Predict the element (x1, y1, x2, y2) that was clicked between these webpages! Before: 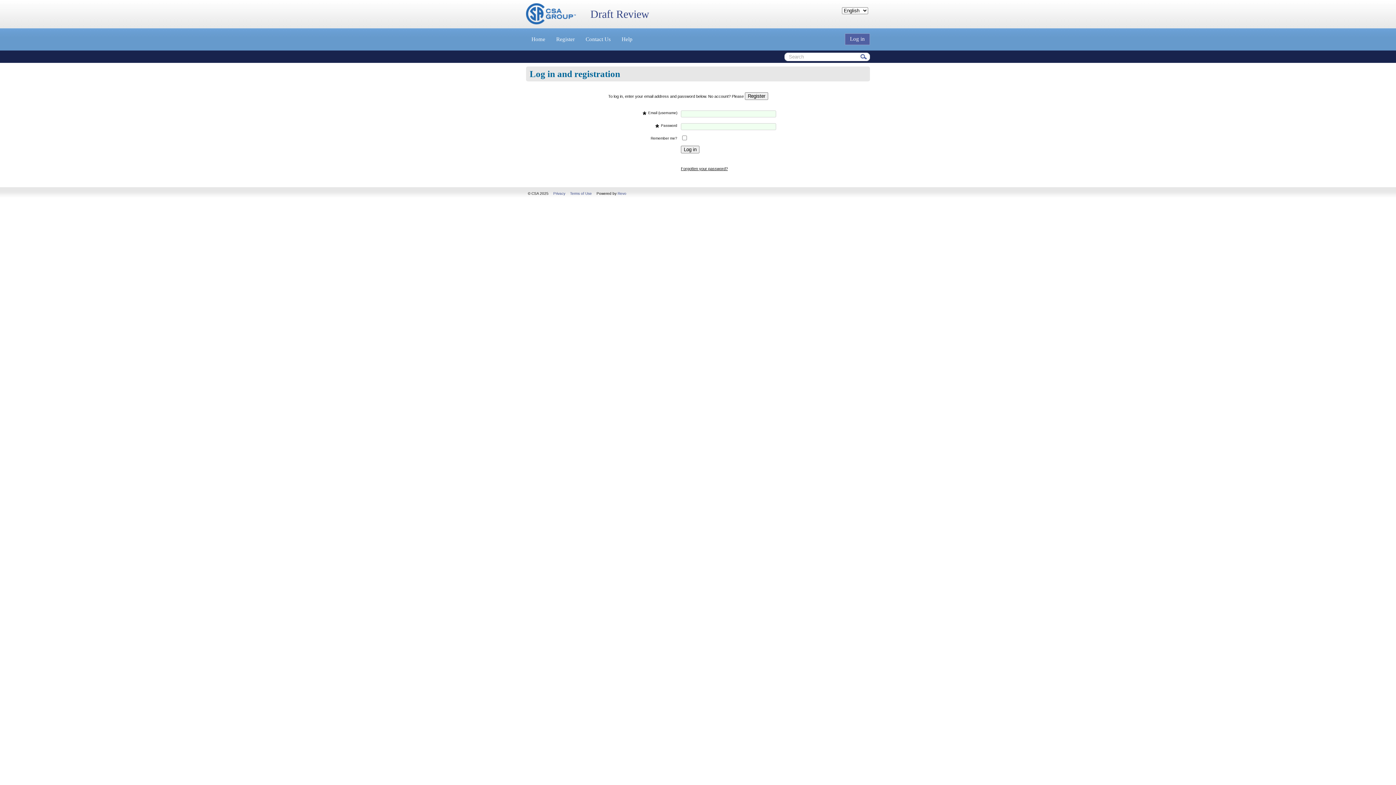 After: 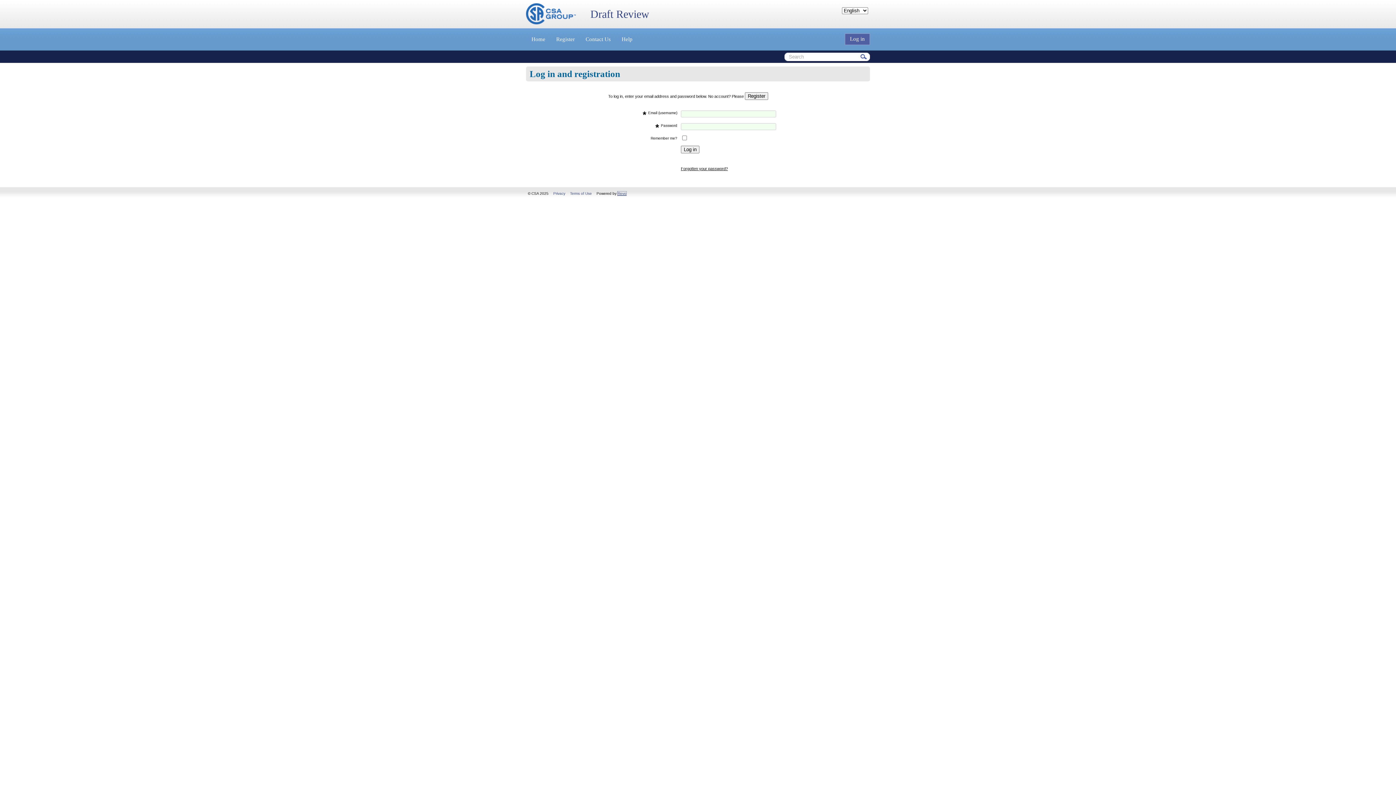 Action: label: Revo bbox: (617, 191, 626, 195)